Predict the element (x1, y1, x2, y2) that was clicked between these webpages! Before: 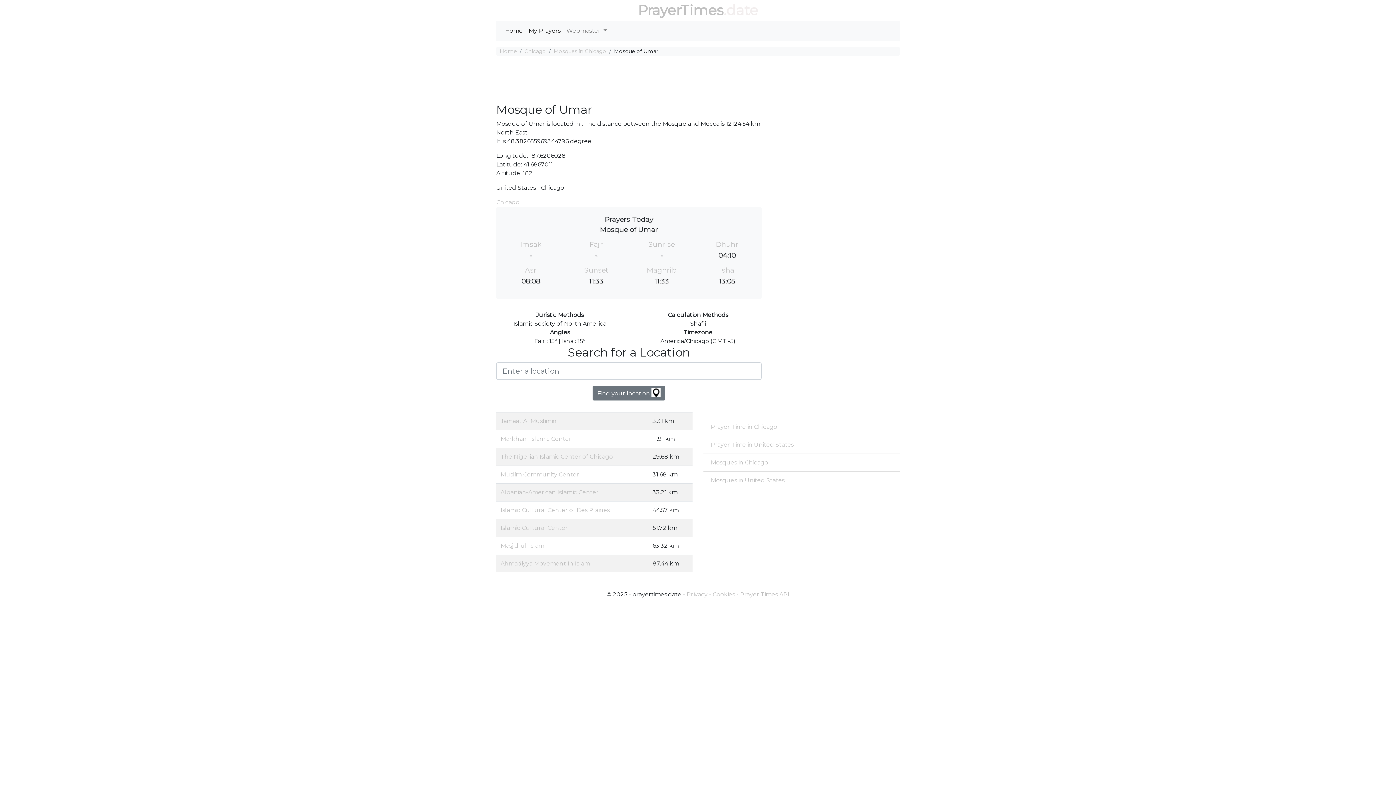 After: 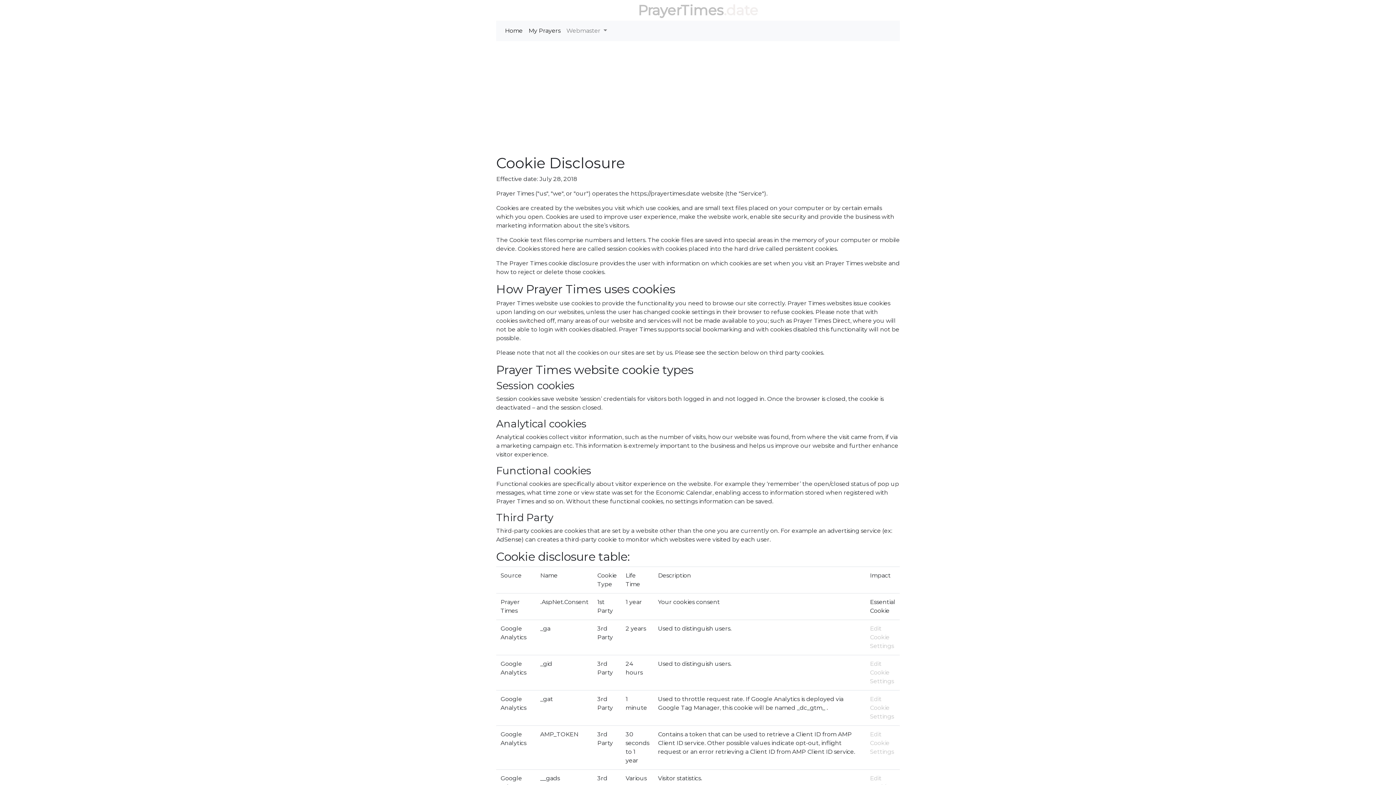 Action: label: Cookies bbox: (712, 591, 735, 598)